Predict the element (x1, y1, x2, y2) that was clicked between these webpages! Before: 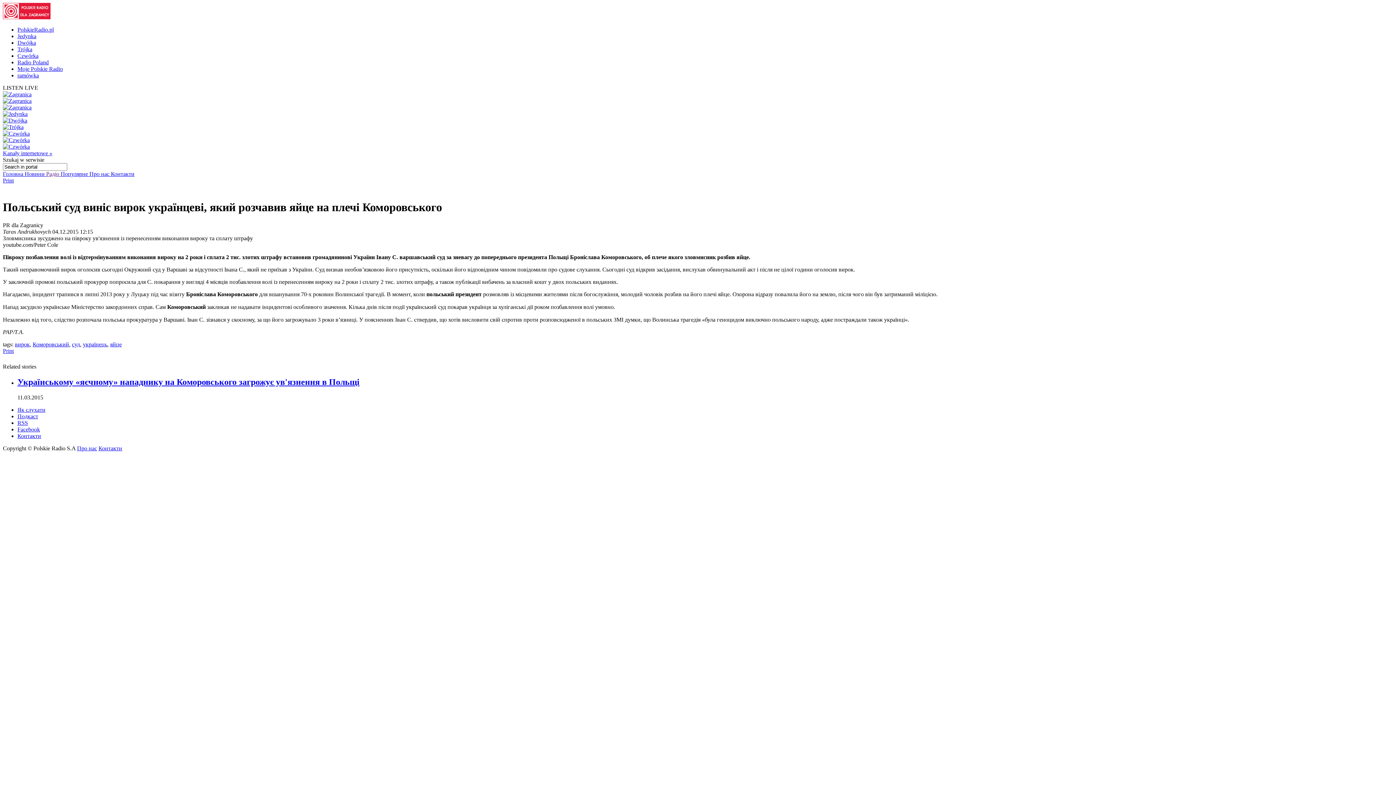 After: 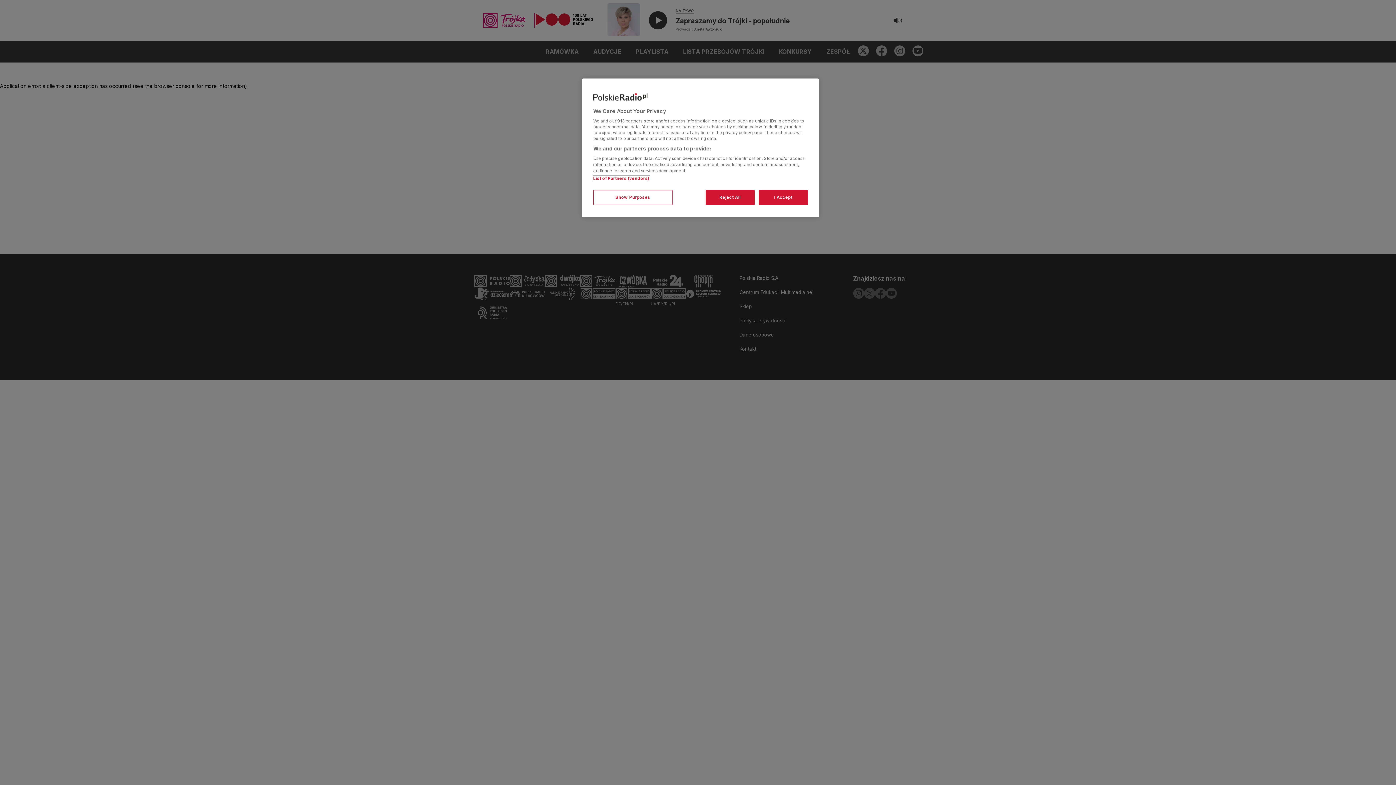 Action: bbox: (17, 46, 32, 52) label: Trójka